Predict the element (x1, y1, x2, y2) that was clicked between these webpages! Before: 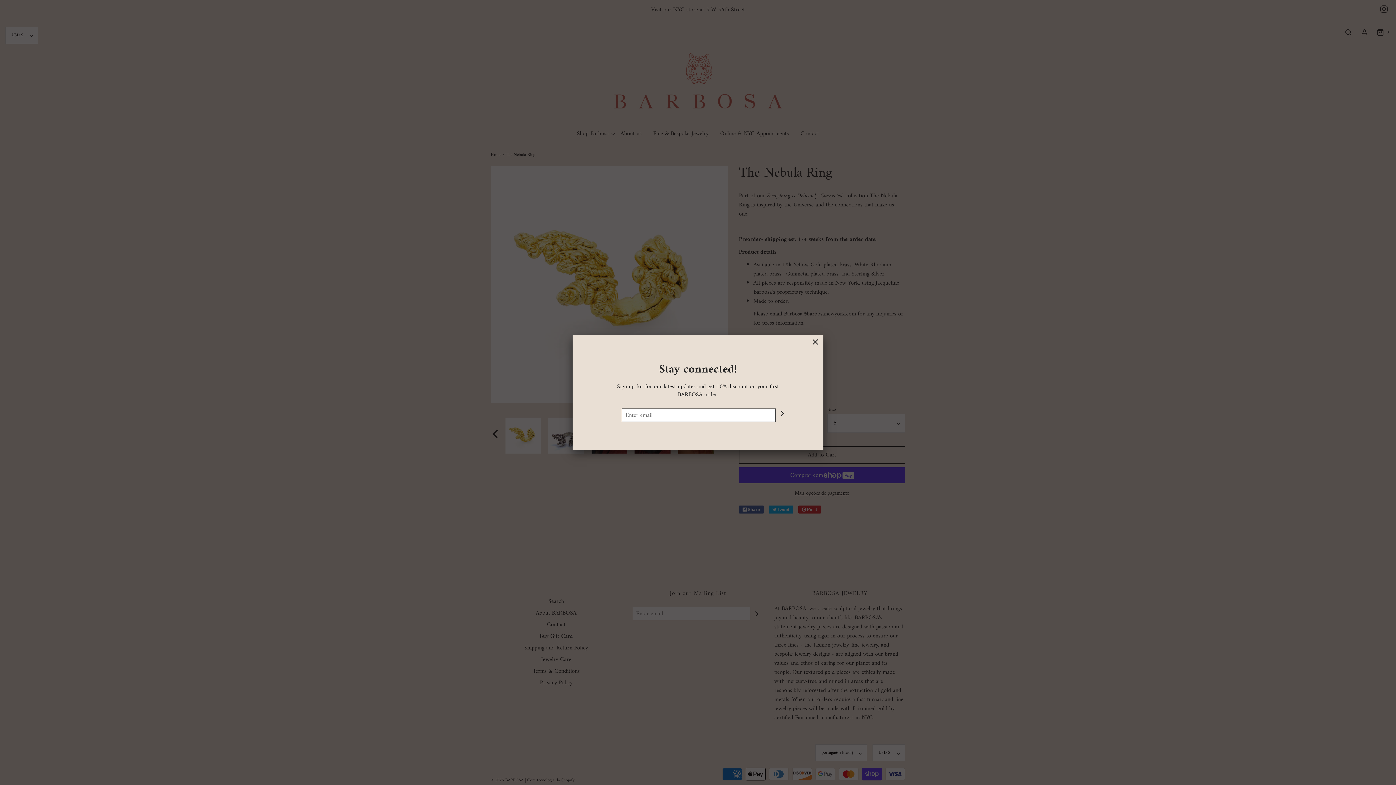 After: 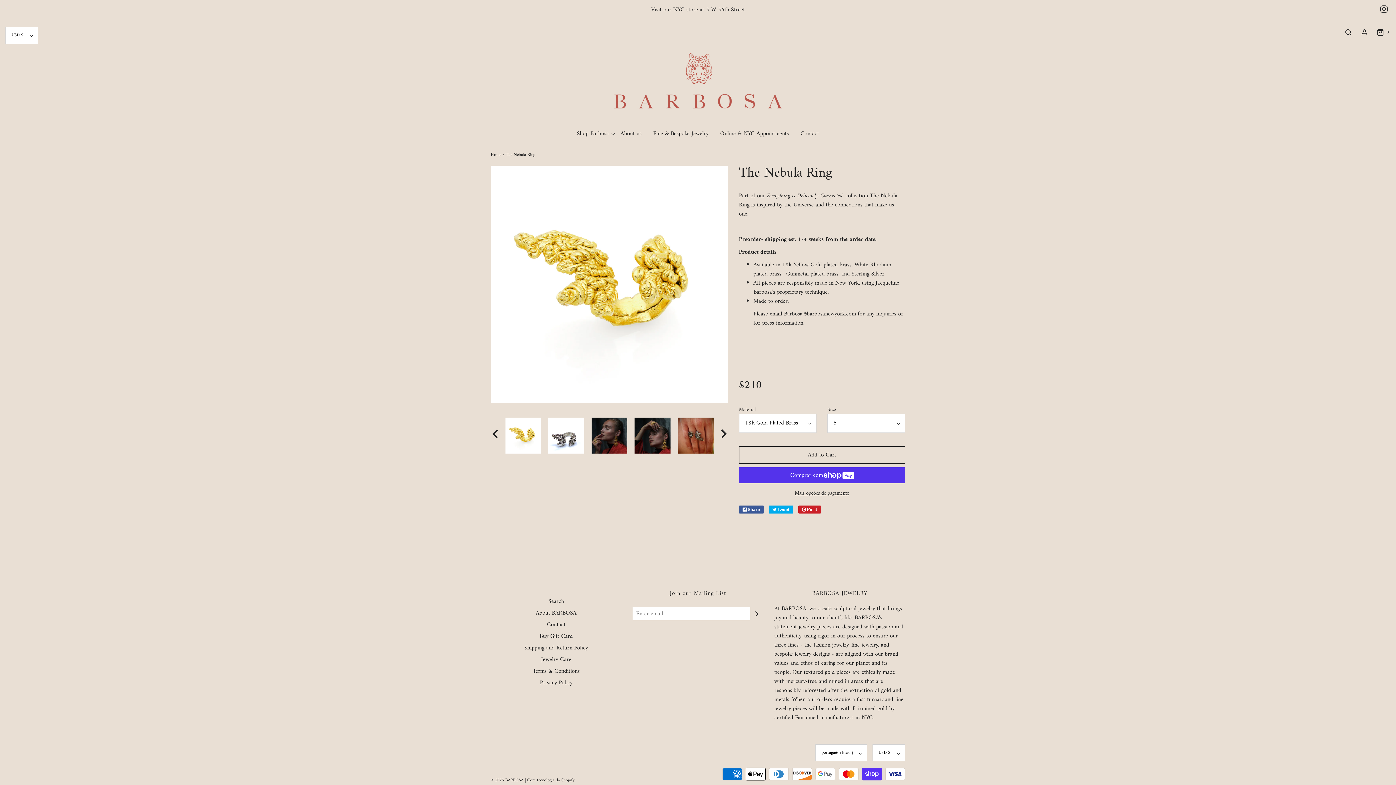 Action: bbox: (807, 335, 823, 351)